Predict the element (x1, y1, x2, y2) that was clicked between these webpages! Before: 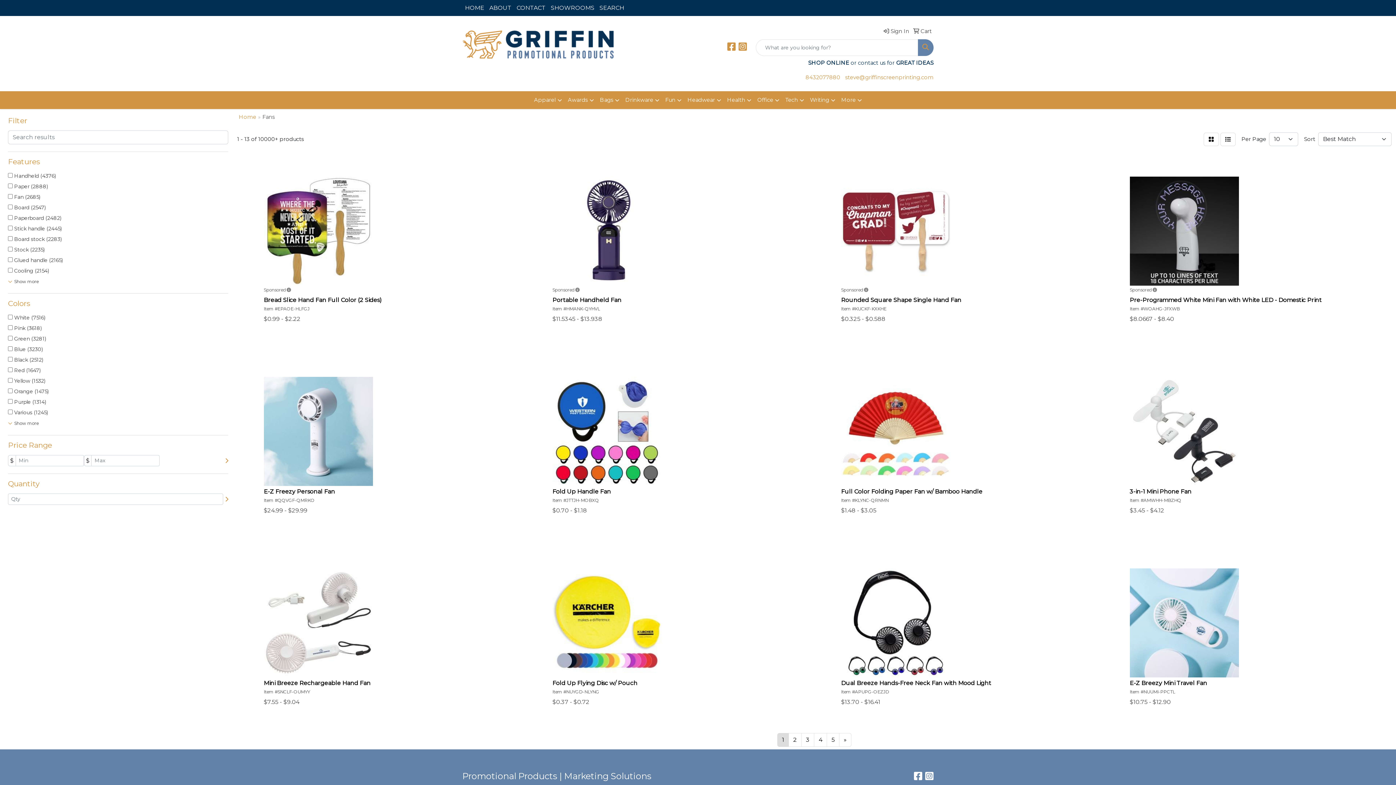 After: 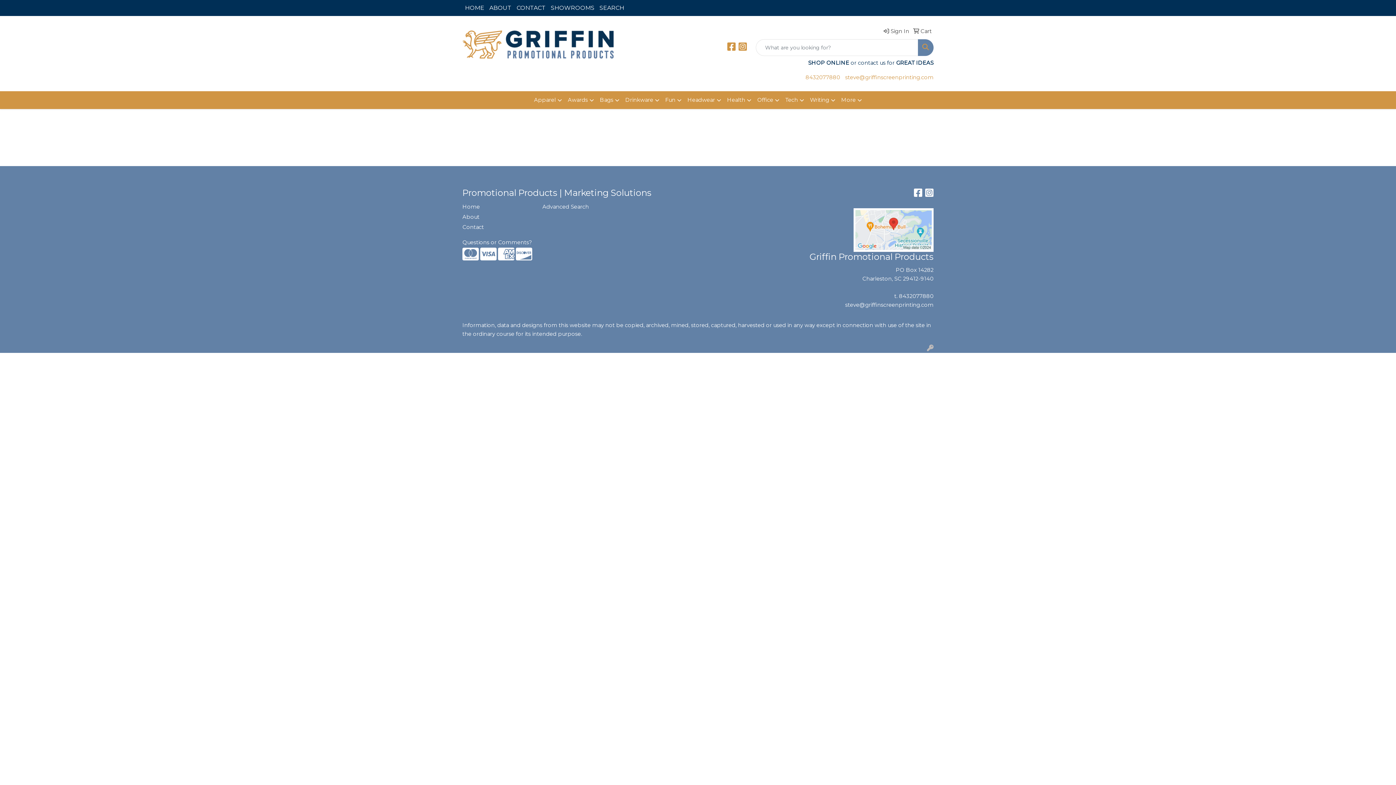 Action: label:  Cart bbox: (910, 23, 932, 39)